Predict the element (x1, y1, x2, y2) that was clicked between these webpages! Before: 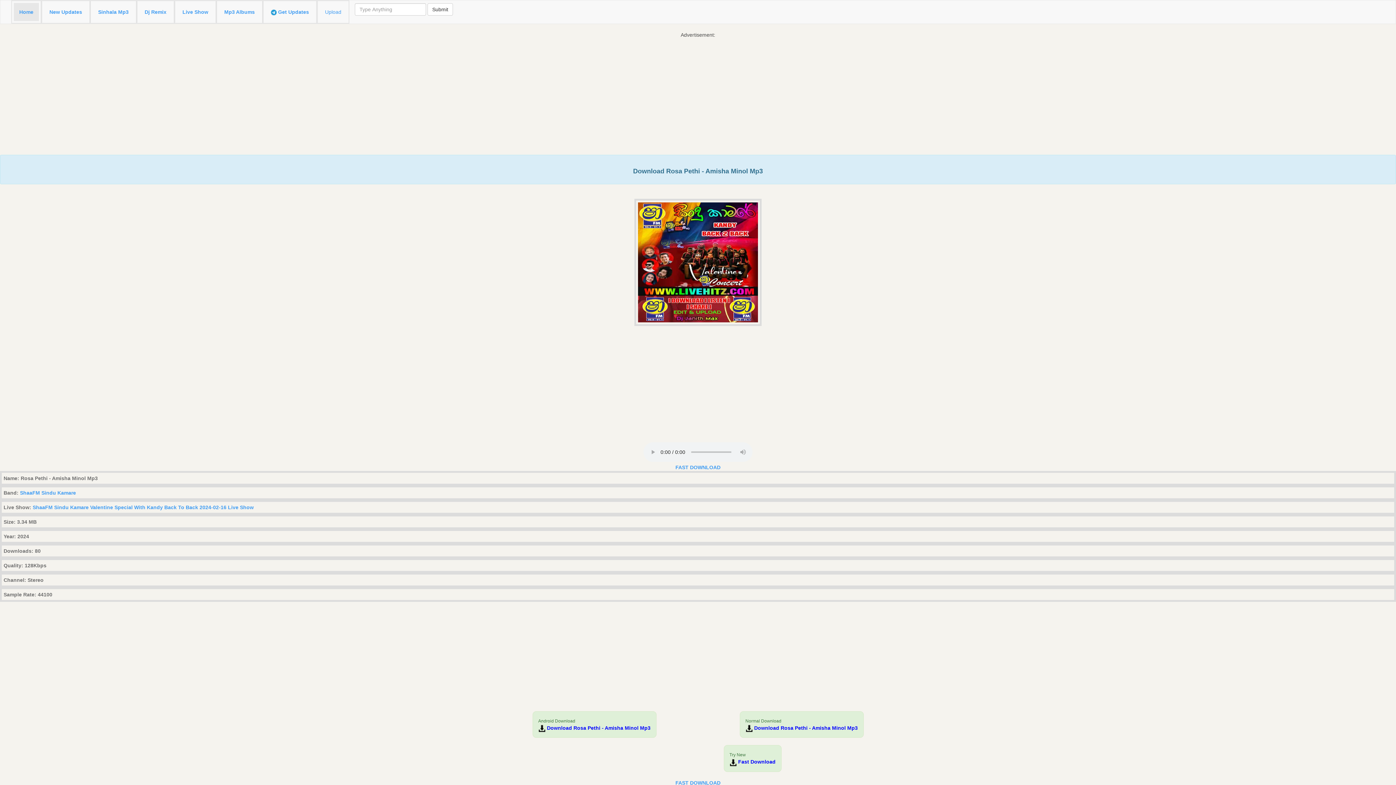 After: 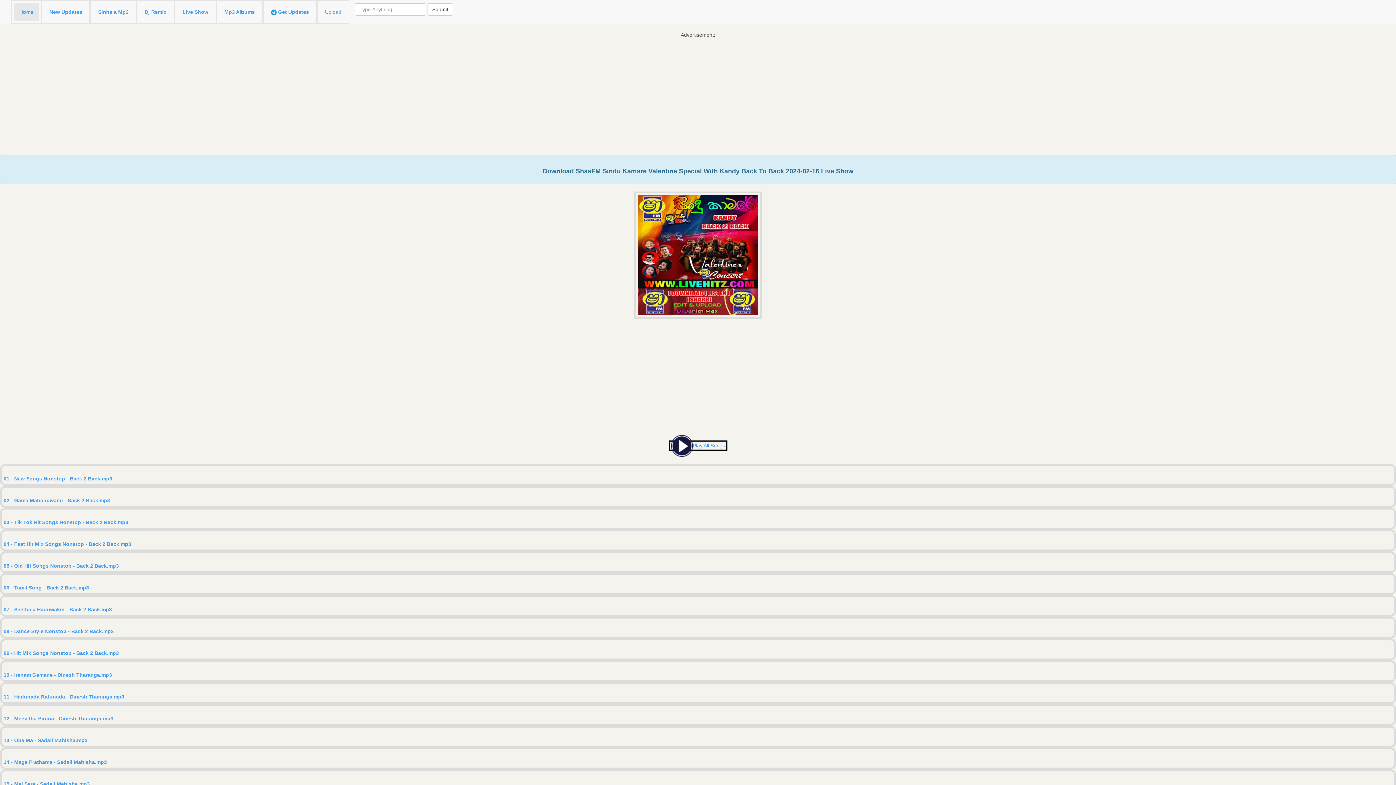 Action: bbox: (32, 504, 253, 510) label: ShaaFM Sindu Kamare Valentine Special With Kandy Back To Back 2024-02-16 Live Show